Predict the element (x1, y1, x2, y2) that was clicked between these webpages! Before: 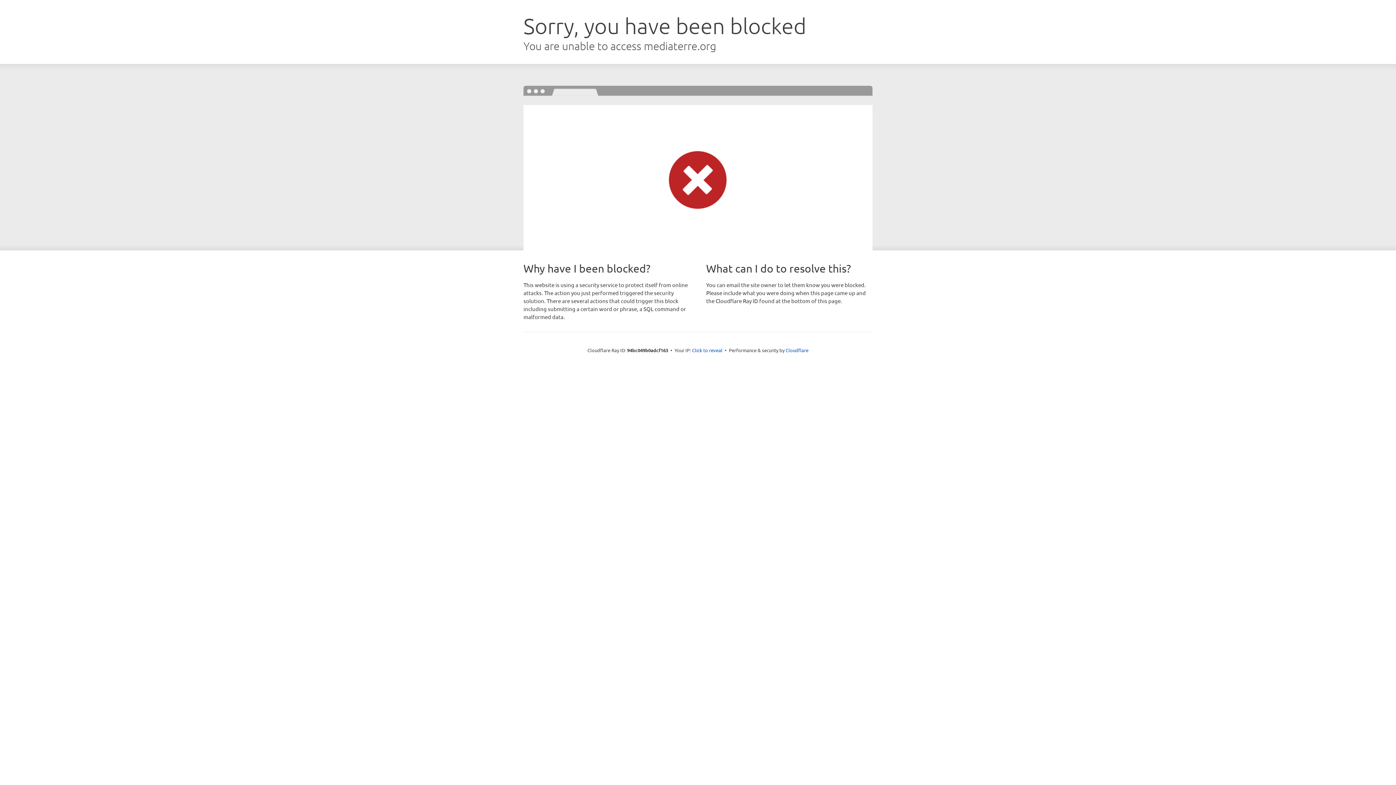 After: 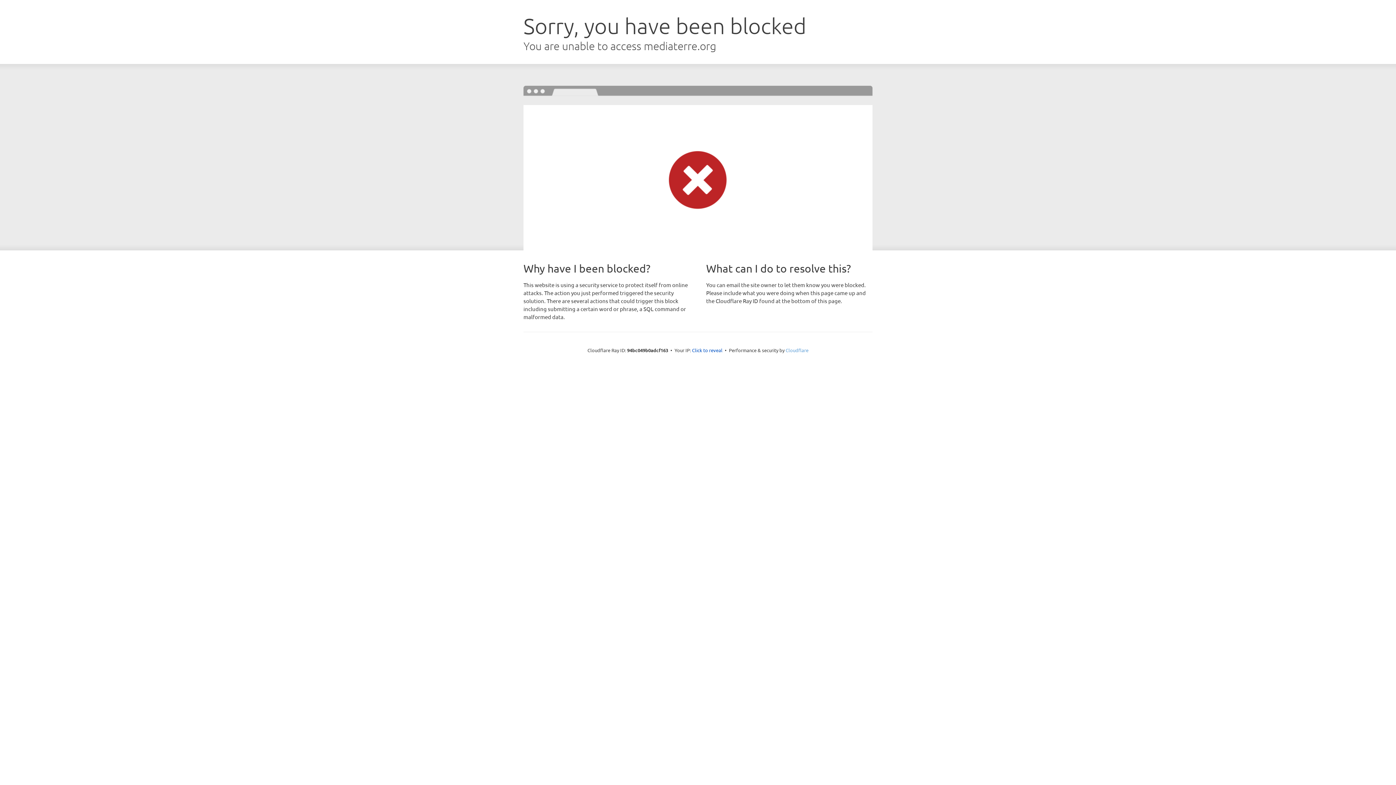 Action: label: Cloudflare bbox: (785, 347, 808, 353)